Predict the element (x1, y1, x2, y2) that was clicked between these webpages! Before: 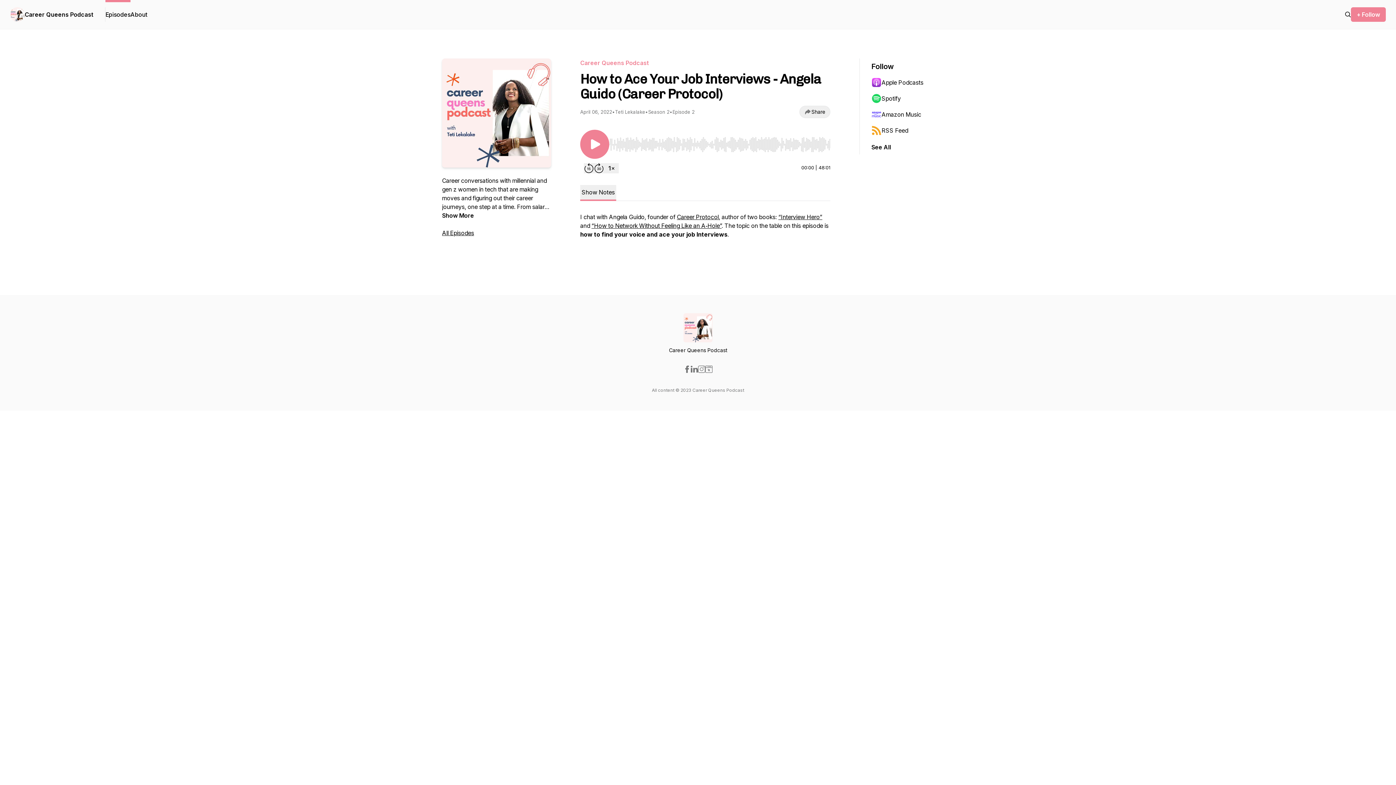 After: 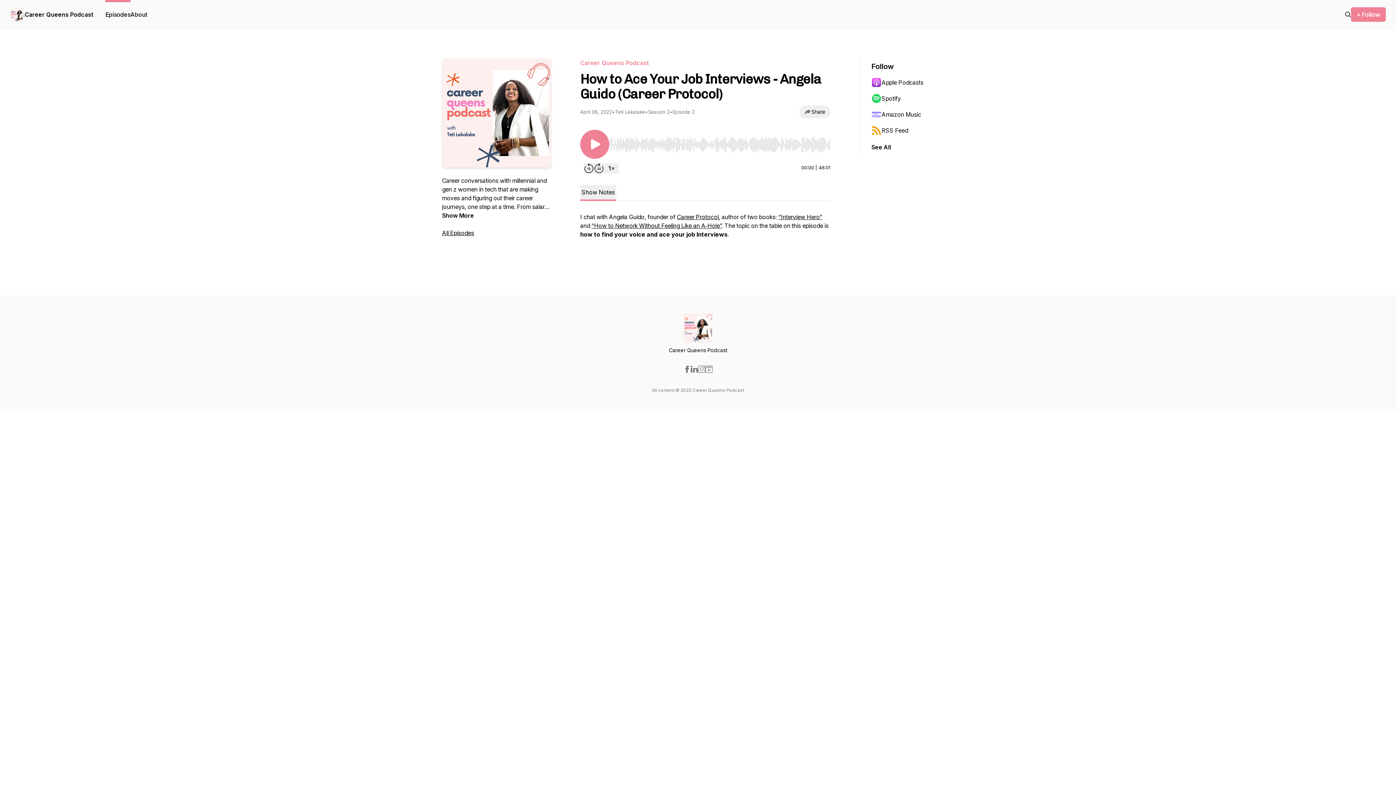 Action: bbox: (871, 106, 942, 122) label: Amazon Music